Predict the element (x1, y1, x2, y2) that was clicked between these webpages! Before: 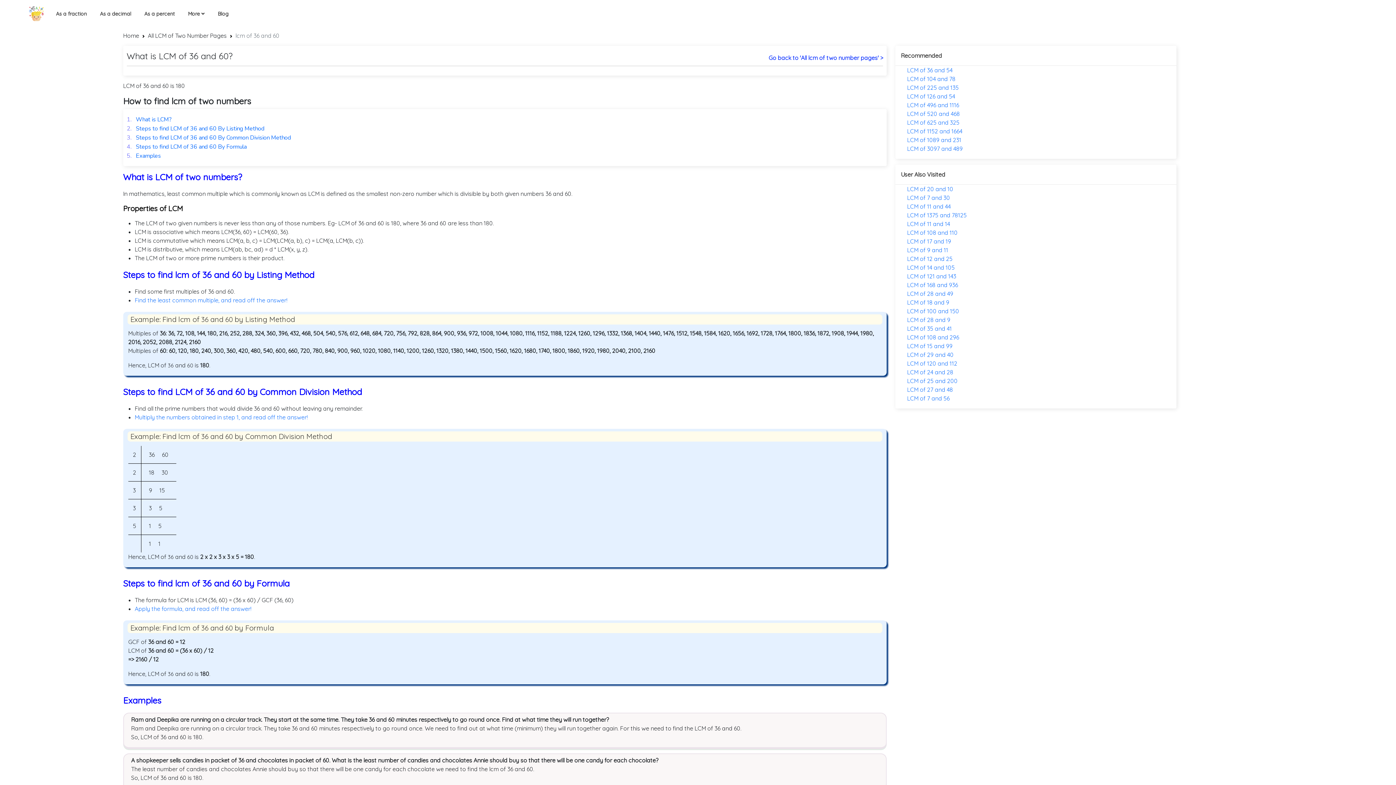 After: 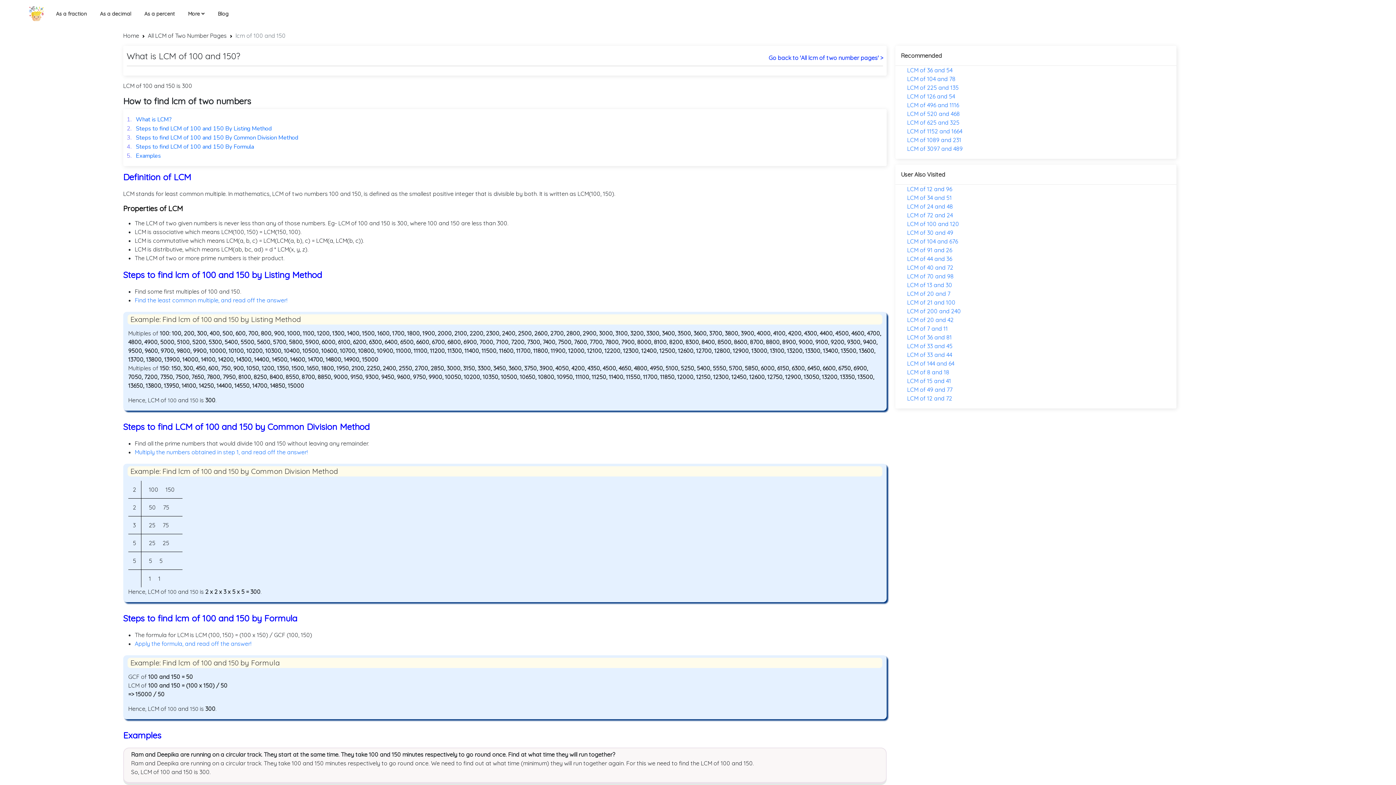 Action: bbox: (907, 307, 959, 314) label: LCM of 100 and 150